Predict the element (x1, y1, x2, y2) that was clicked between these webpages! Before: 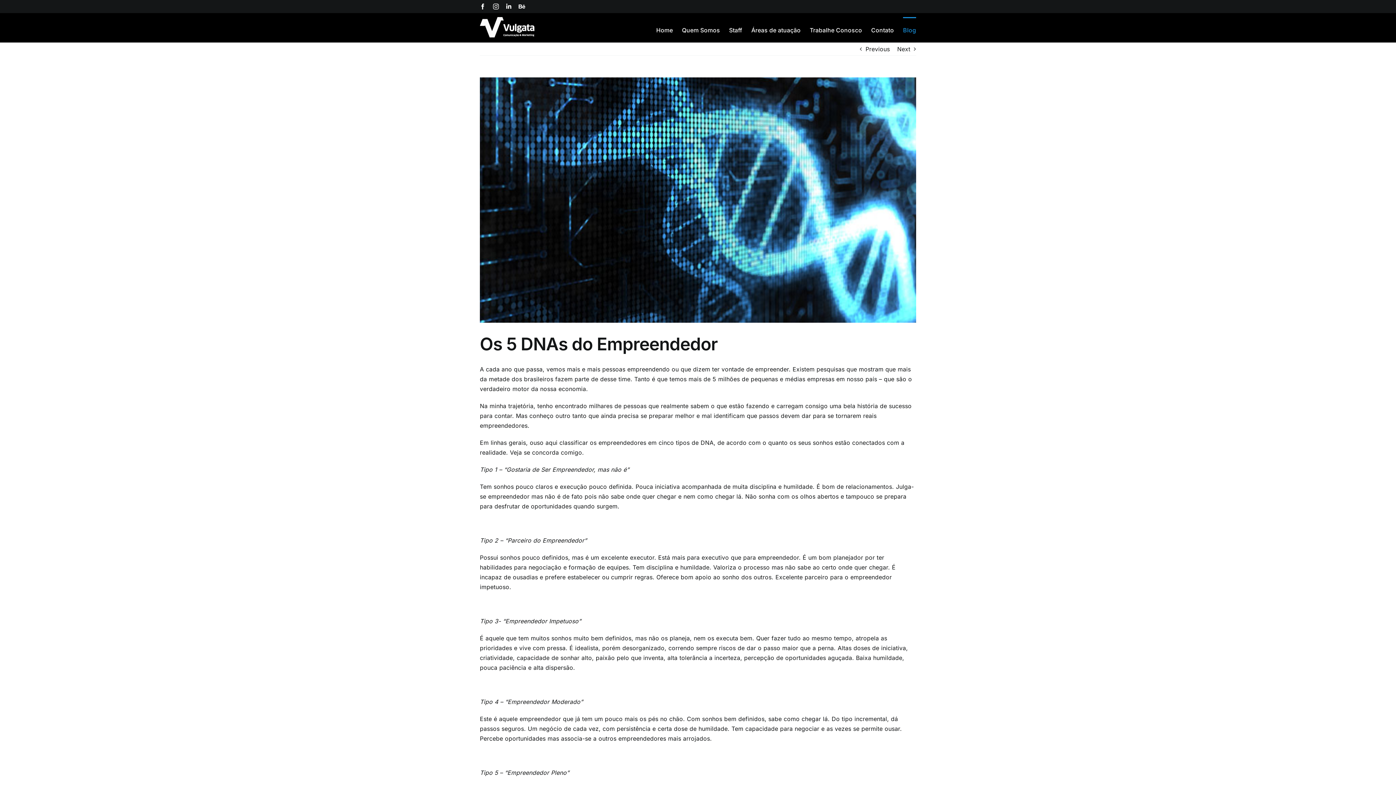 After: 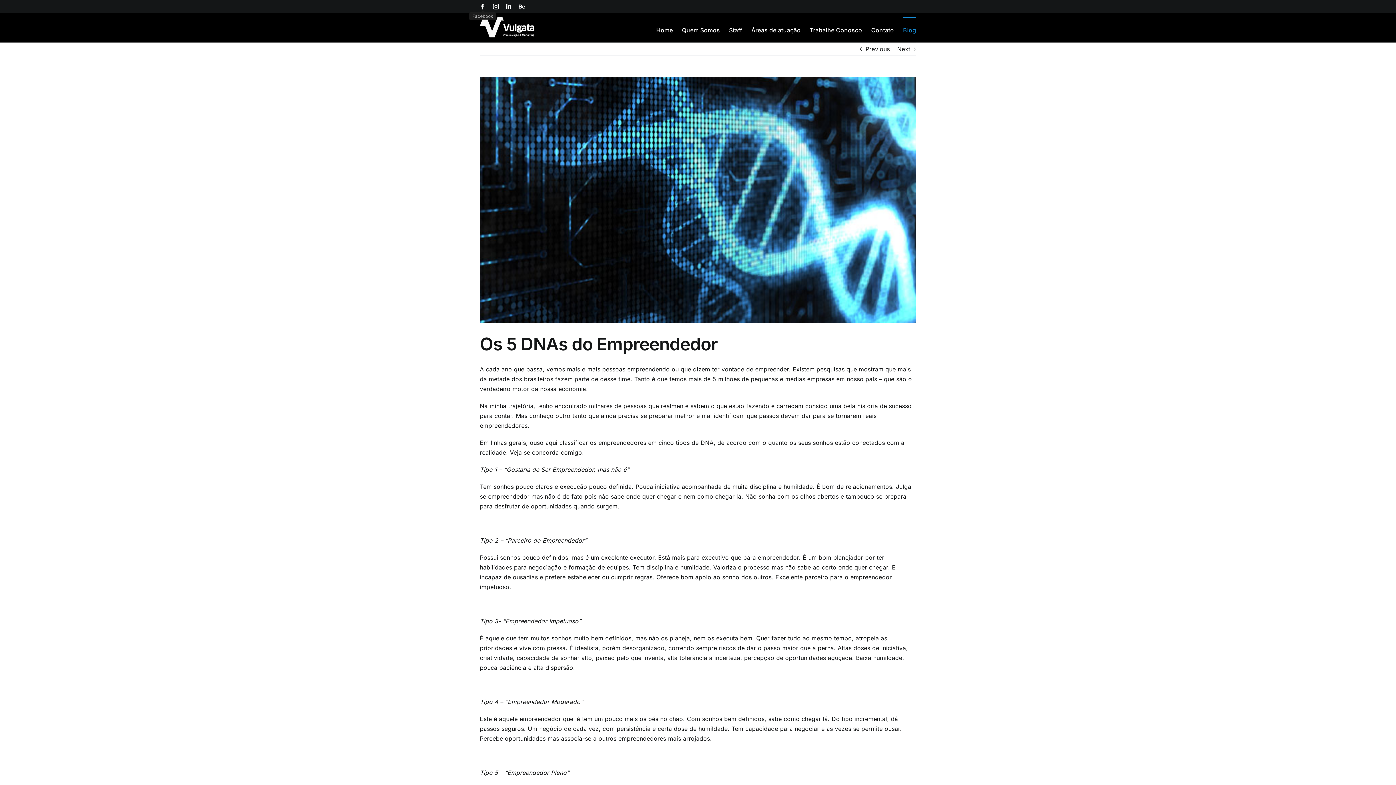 Action: bbox: (480, 3, 485, 9) label: Facebook